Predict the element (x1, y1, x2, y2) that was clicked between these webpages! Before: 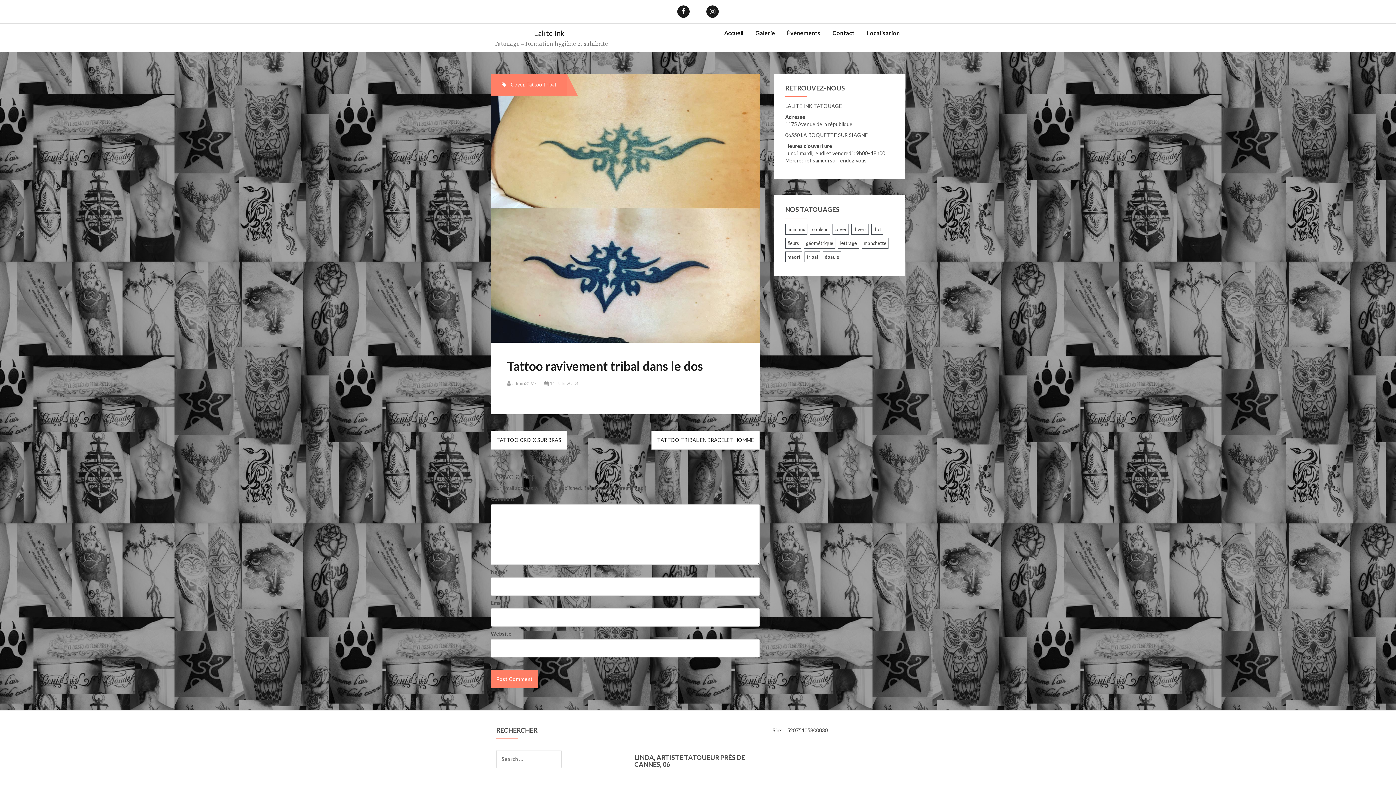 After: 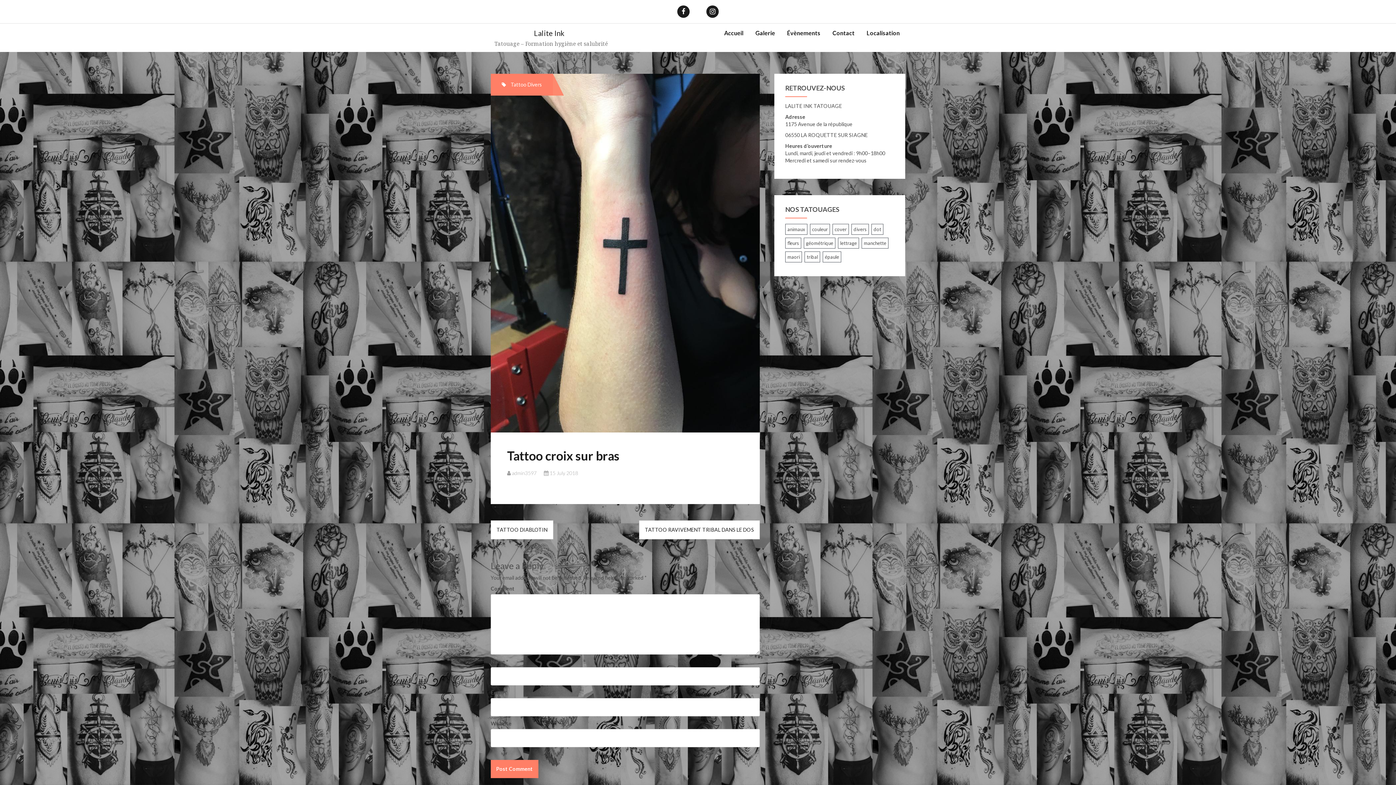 Action: label: TATTOO CROIX SUR BRAS bbox: (496, 437, 561, 443)